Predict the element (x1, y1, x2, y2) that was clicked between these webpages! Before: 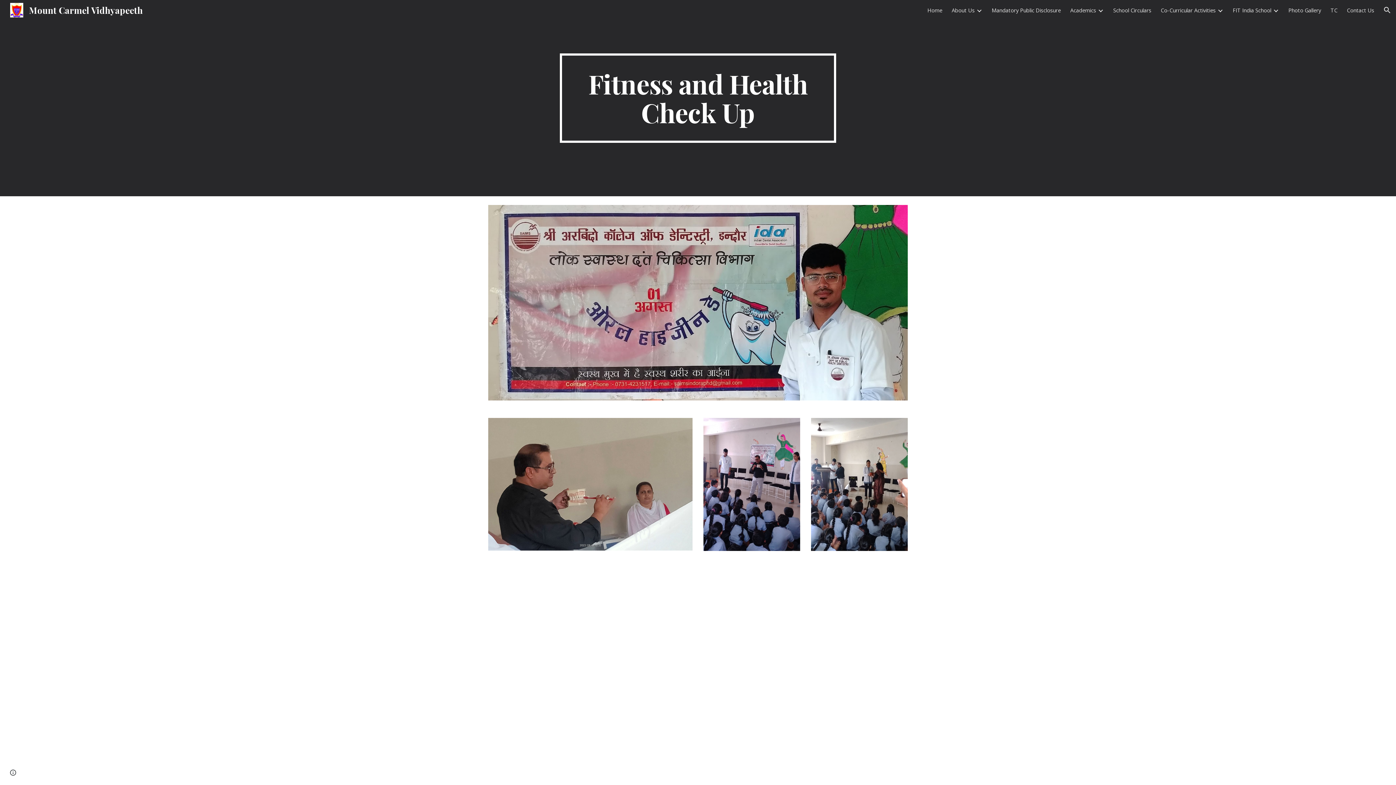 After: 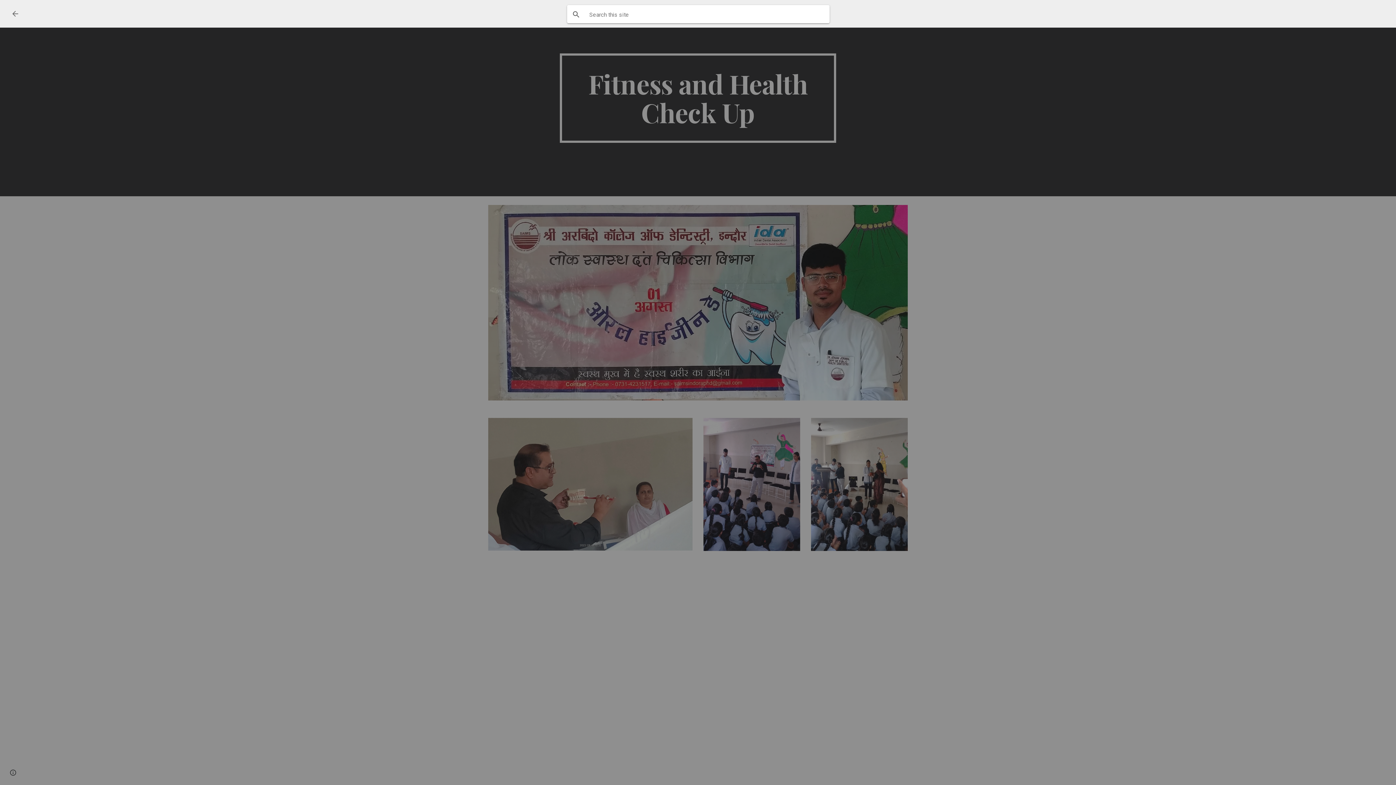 Action: bbox: (1378, 1, 1396, 18) label: Open search bar